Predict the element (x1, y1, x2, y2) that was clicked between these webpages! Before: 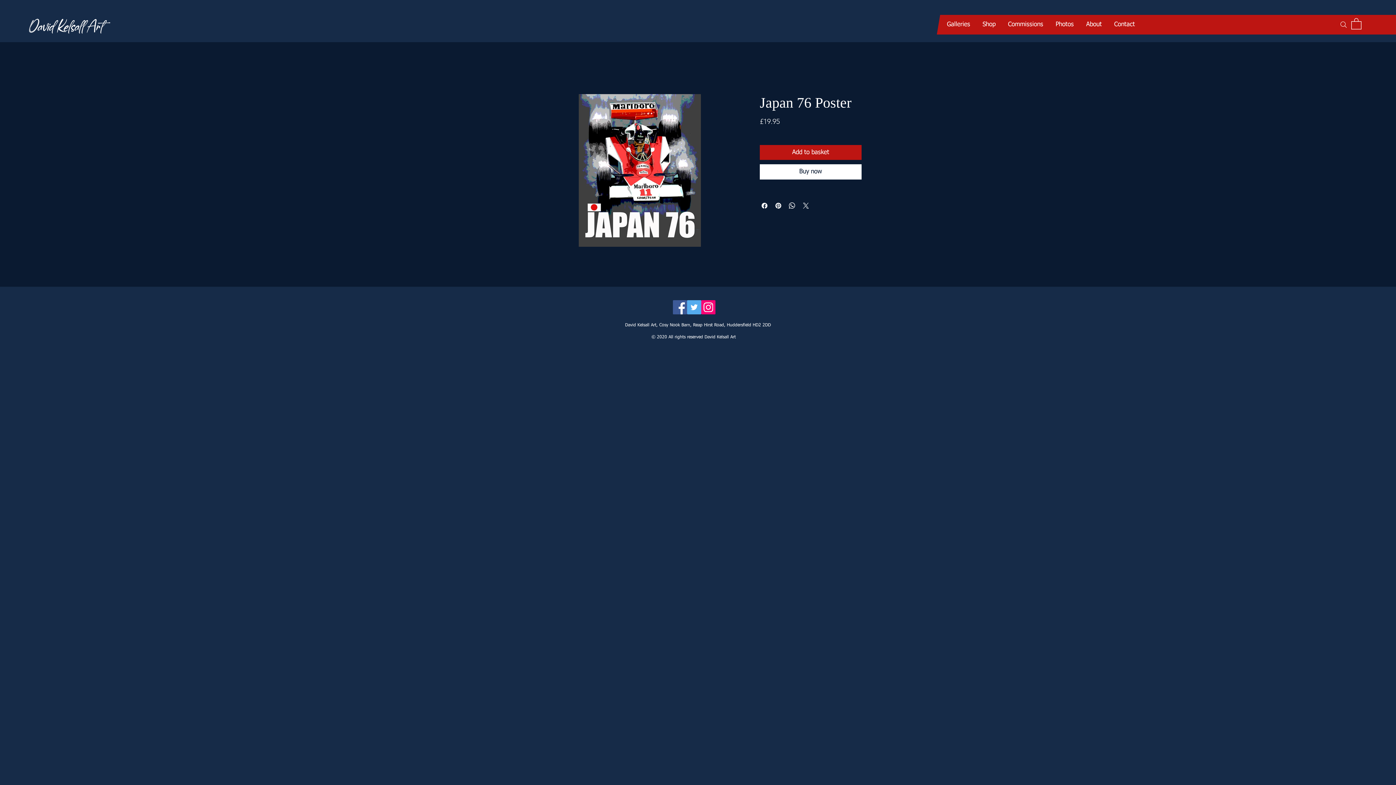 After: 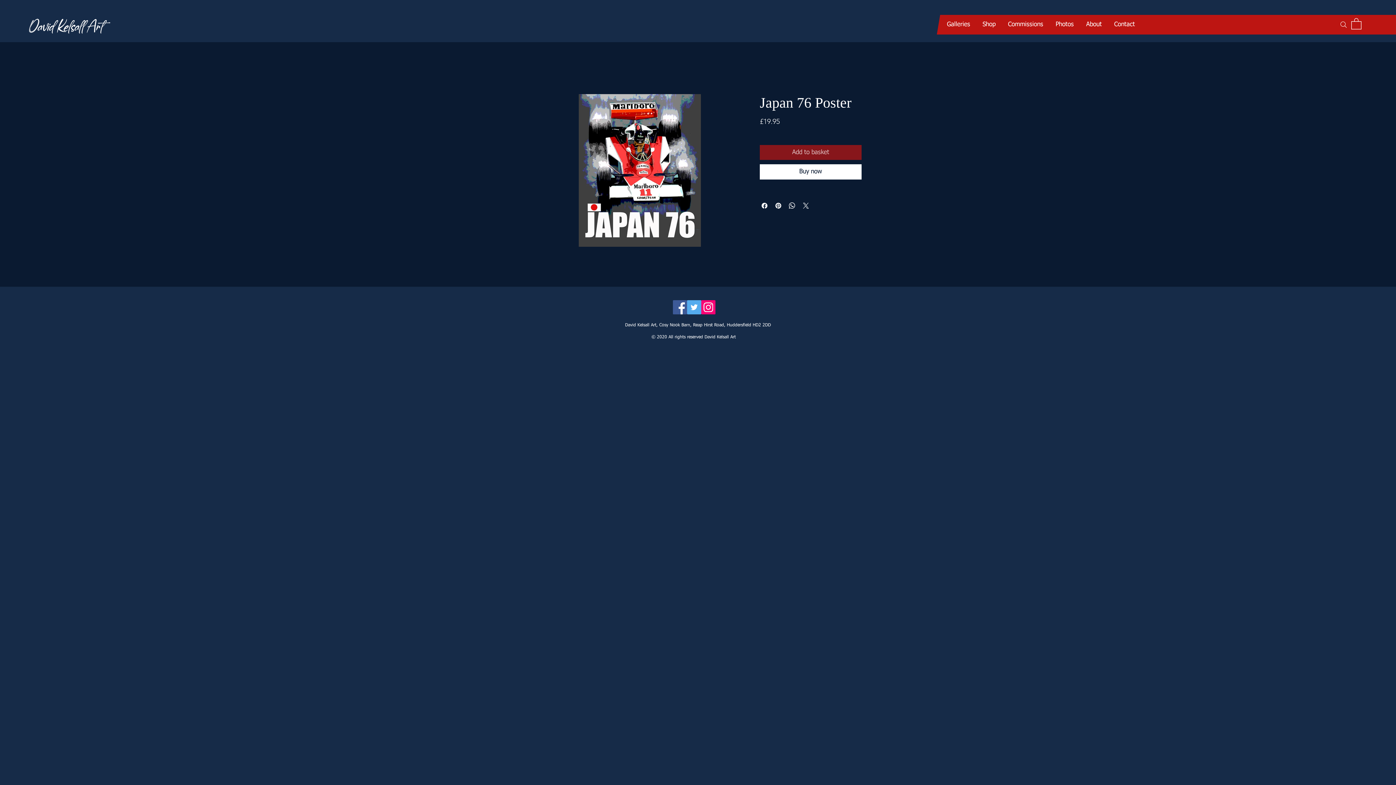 Action: label: Add to basket bbox: (760, 145, 861, 160)